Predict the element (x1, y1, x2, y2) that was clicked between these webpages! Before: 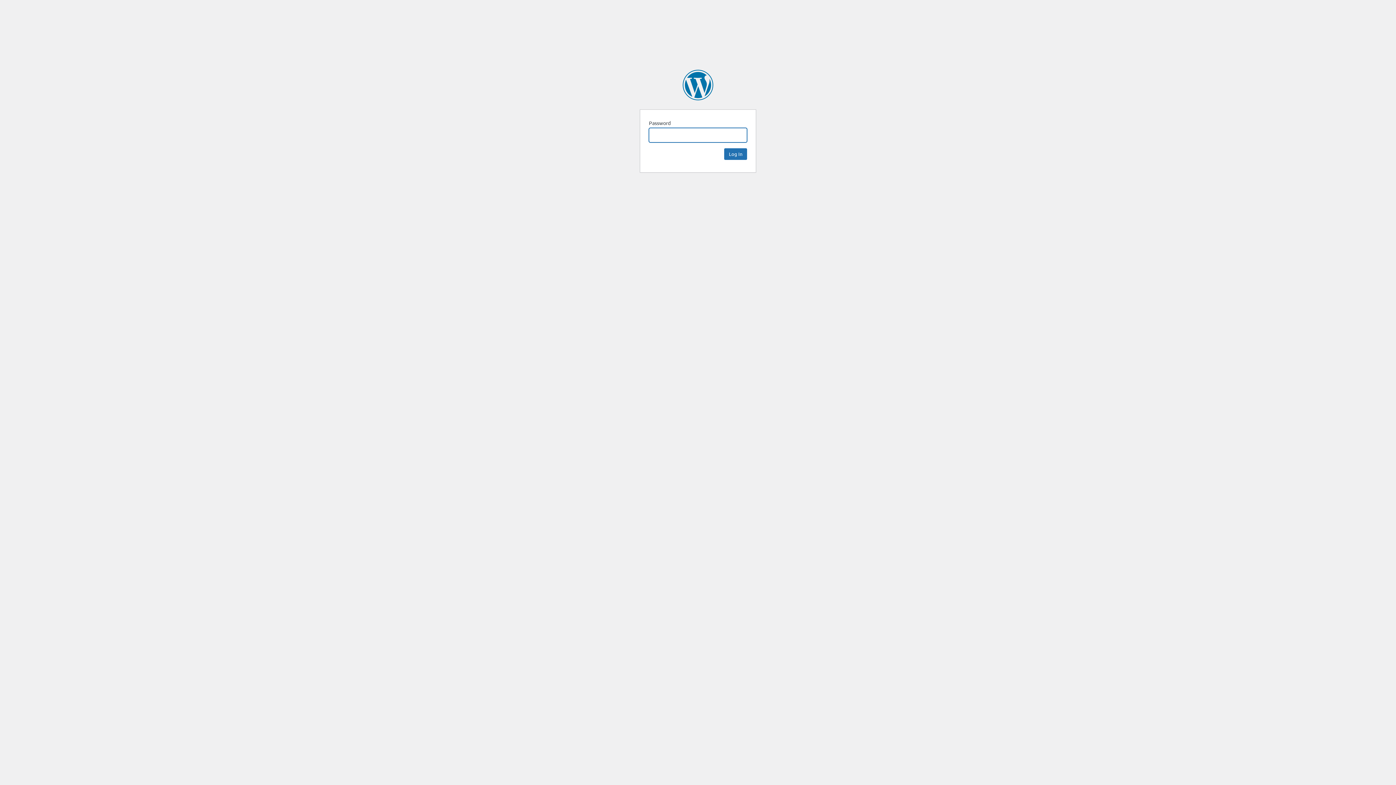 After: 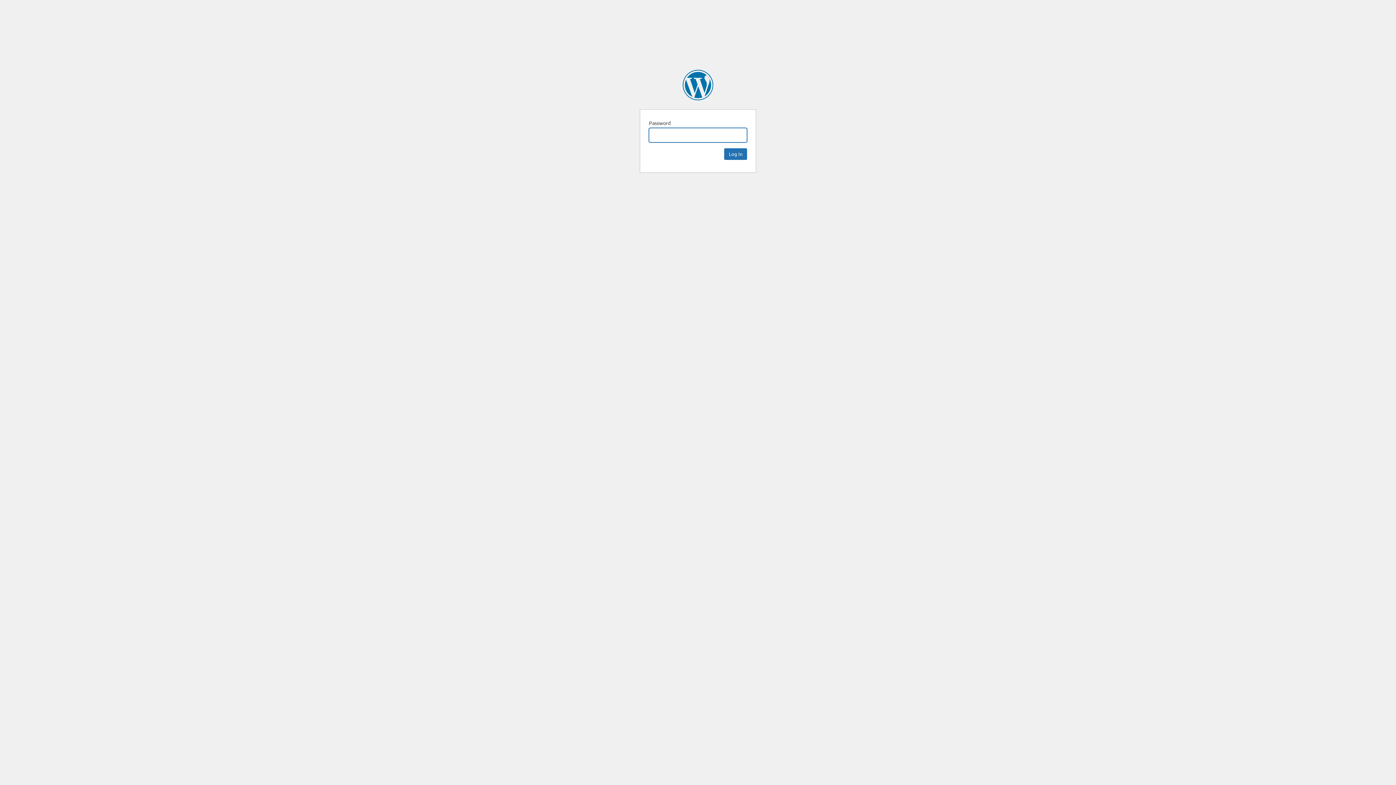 Action: label: HM Flooring Library bbox: (682, 69, 713, 100)